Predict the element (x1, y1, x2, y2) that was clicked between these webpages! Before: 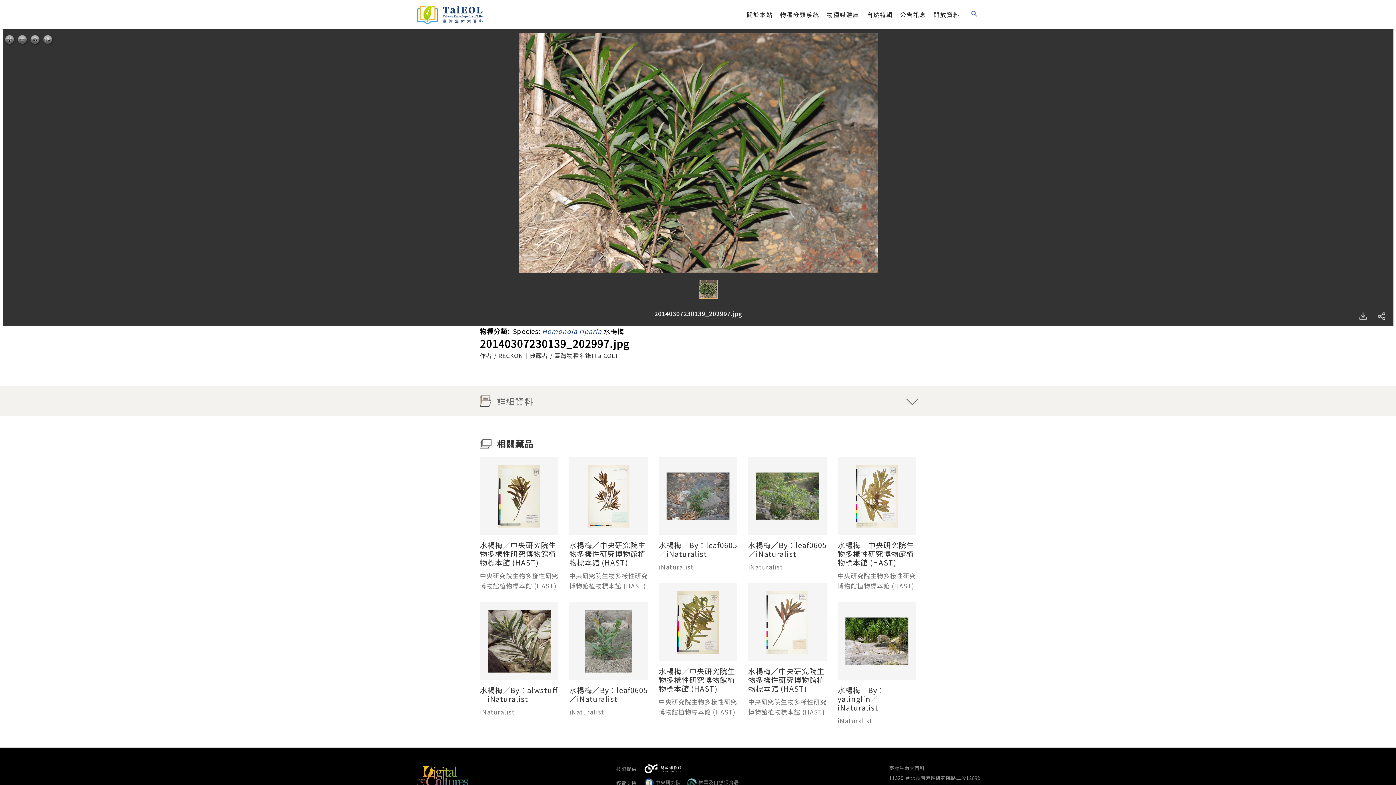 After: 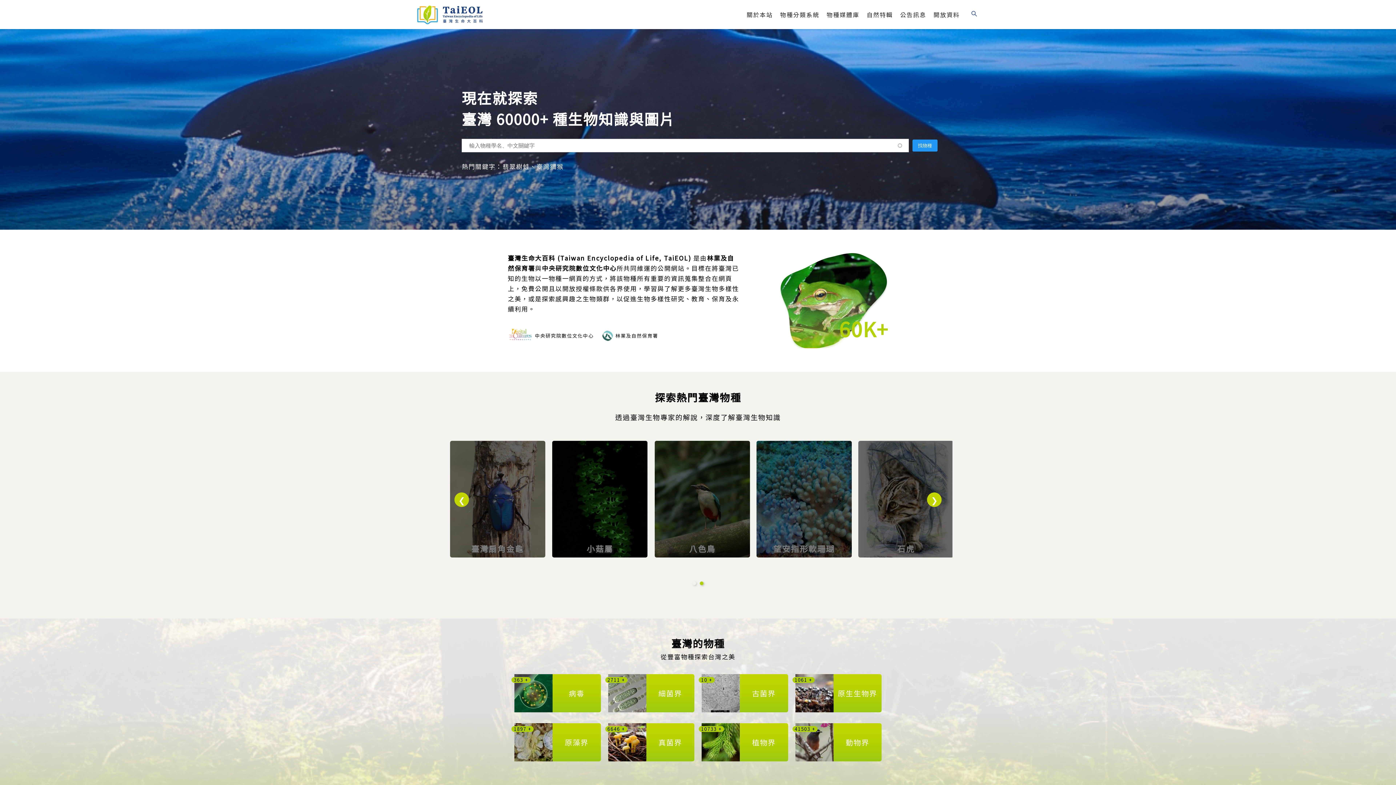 Action: bbox: (414, 3, 529, 25)